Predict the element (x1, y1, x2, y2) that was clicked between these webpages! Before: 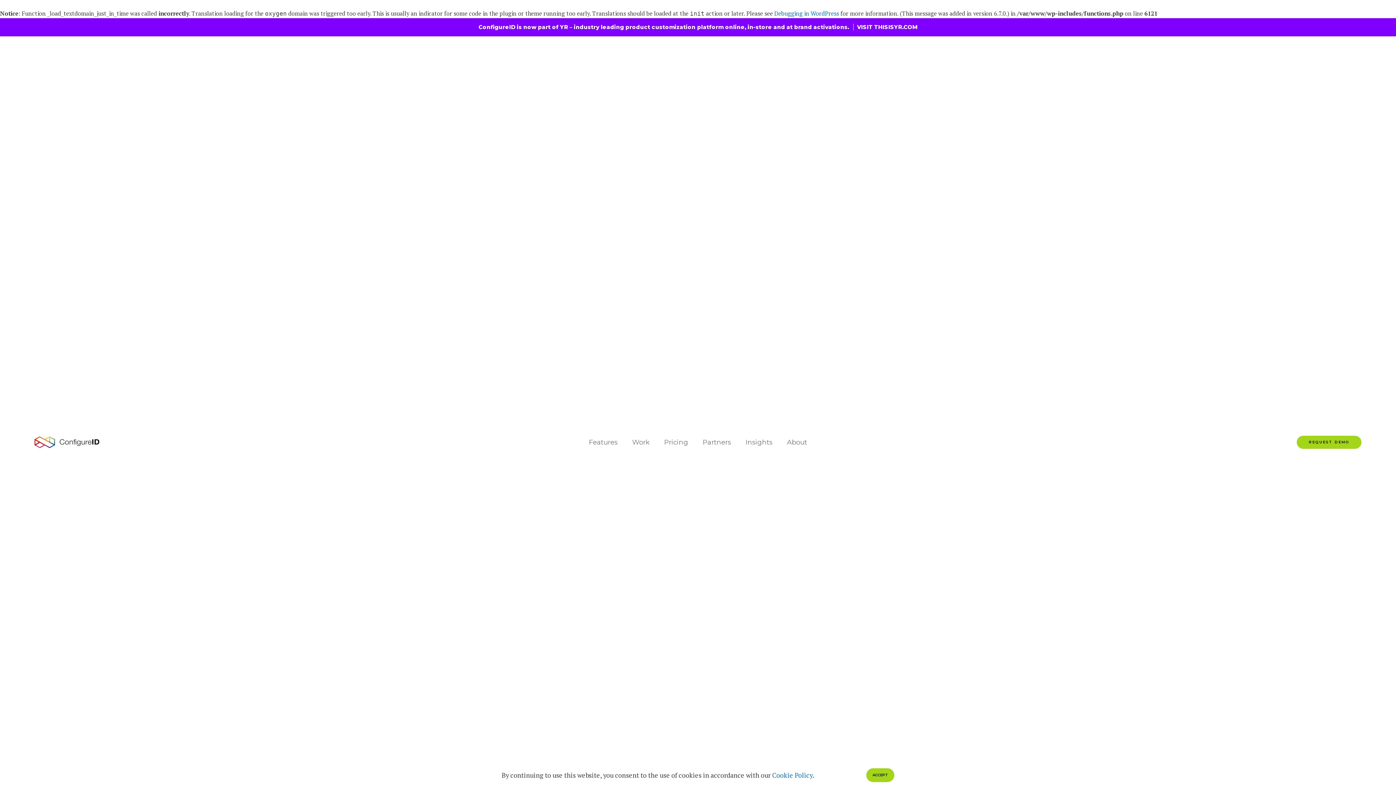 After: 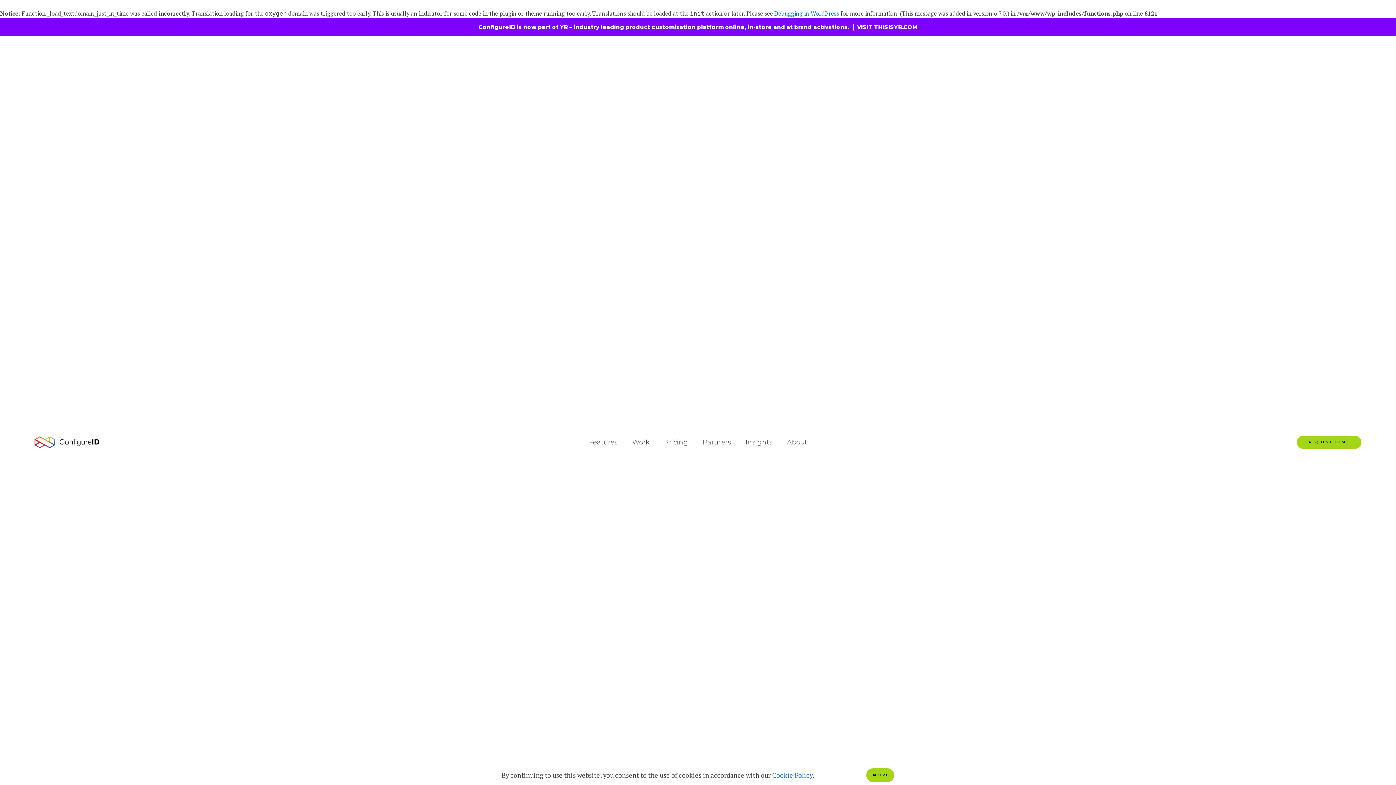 Action: bbox: (738, 436, 779, 449) label: Insights